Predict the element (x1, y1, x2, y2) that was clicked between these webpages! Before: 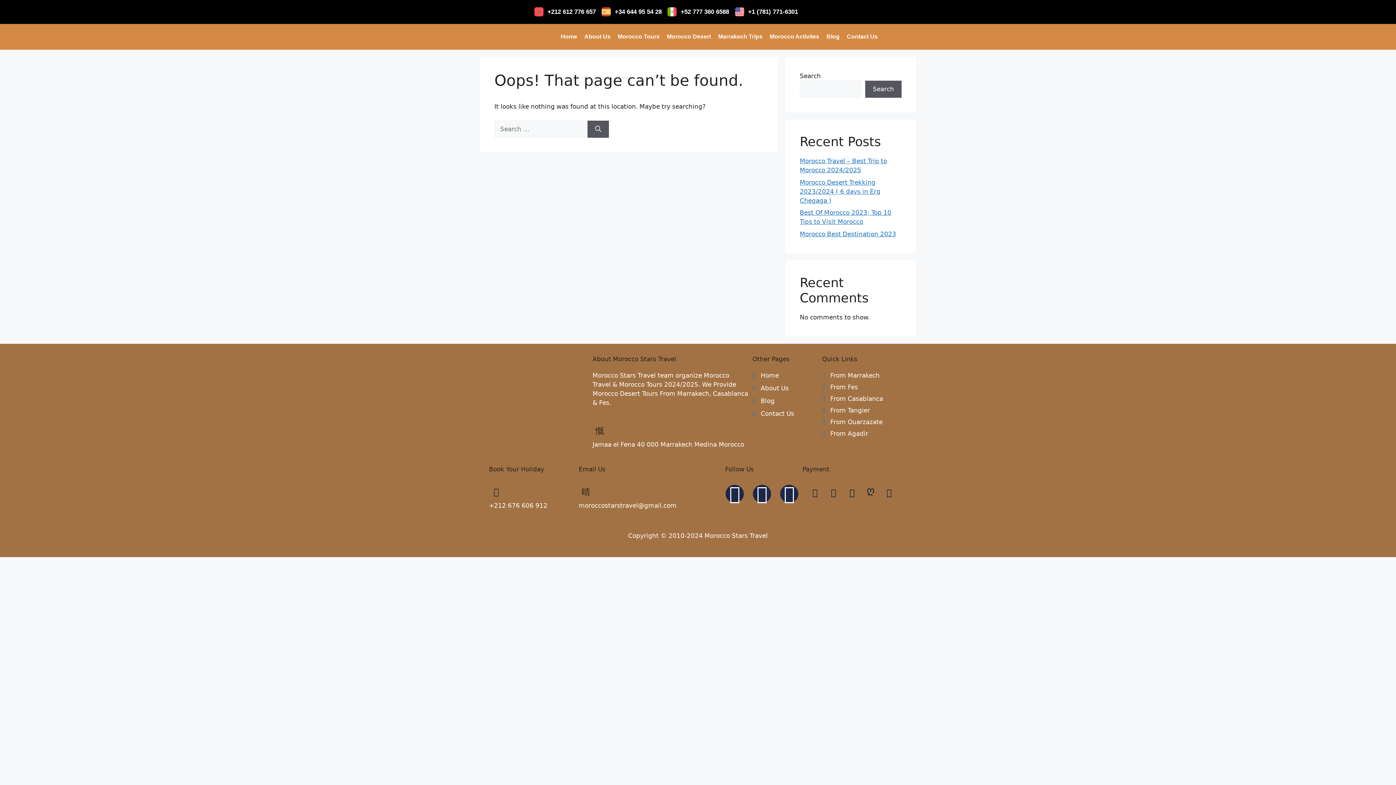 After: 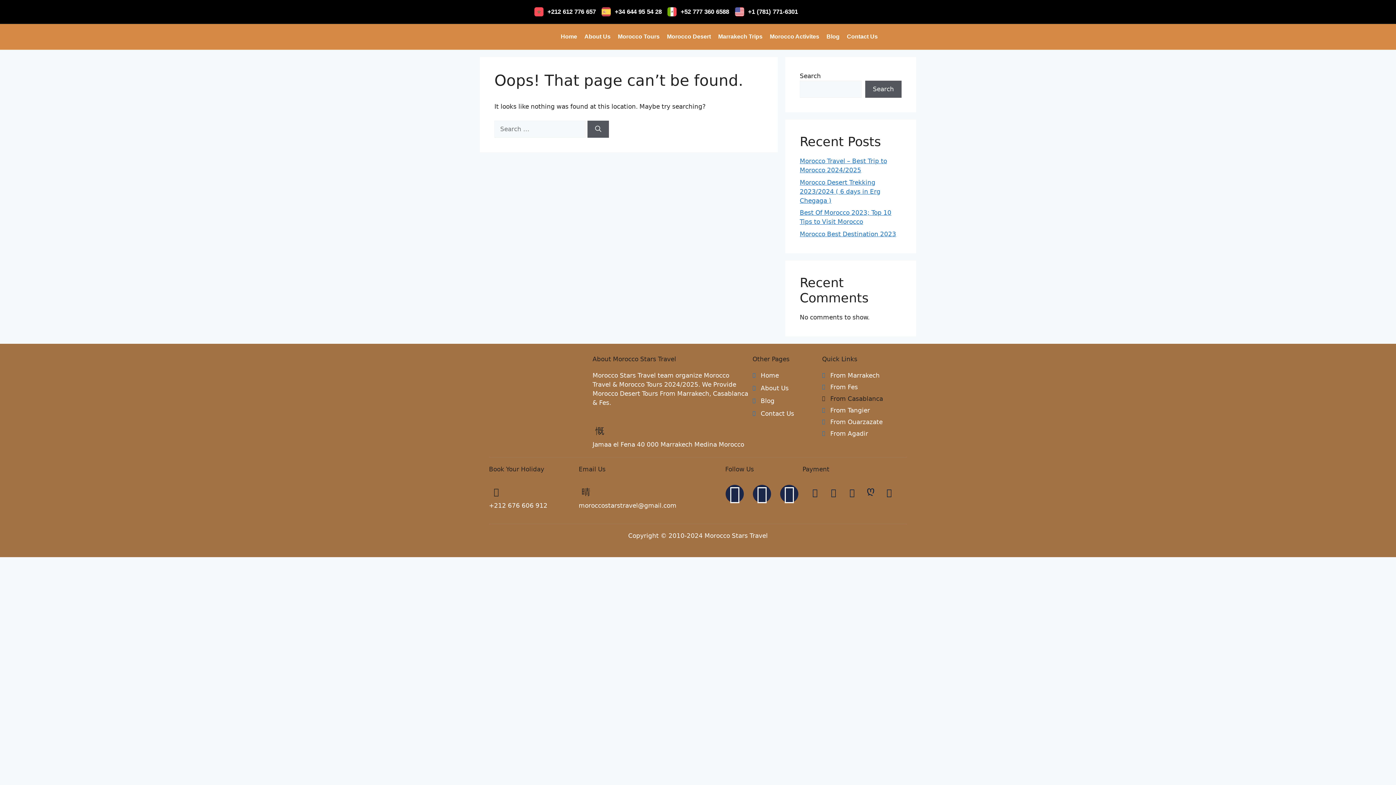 Action: label: From Casablanca bbox: (822, 394, 893, 403)